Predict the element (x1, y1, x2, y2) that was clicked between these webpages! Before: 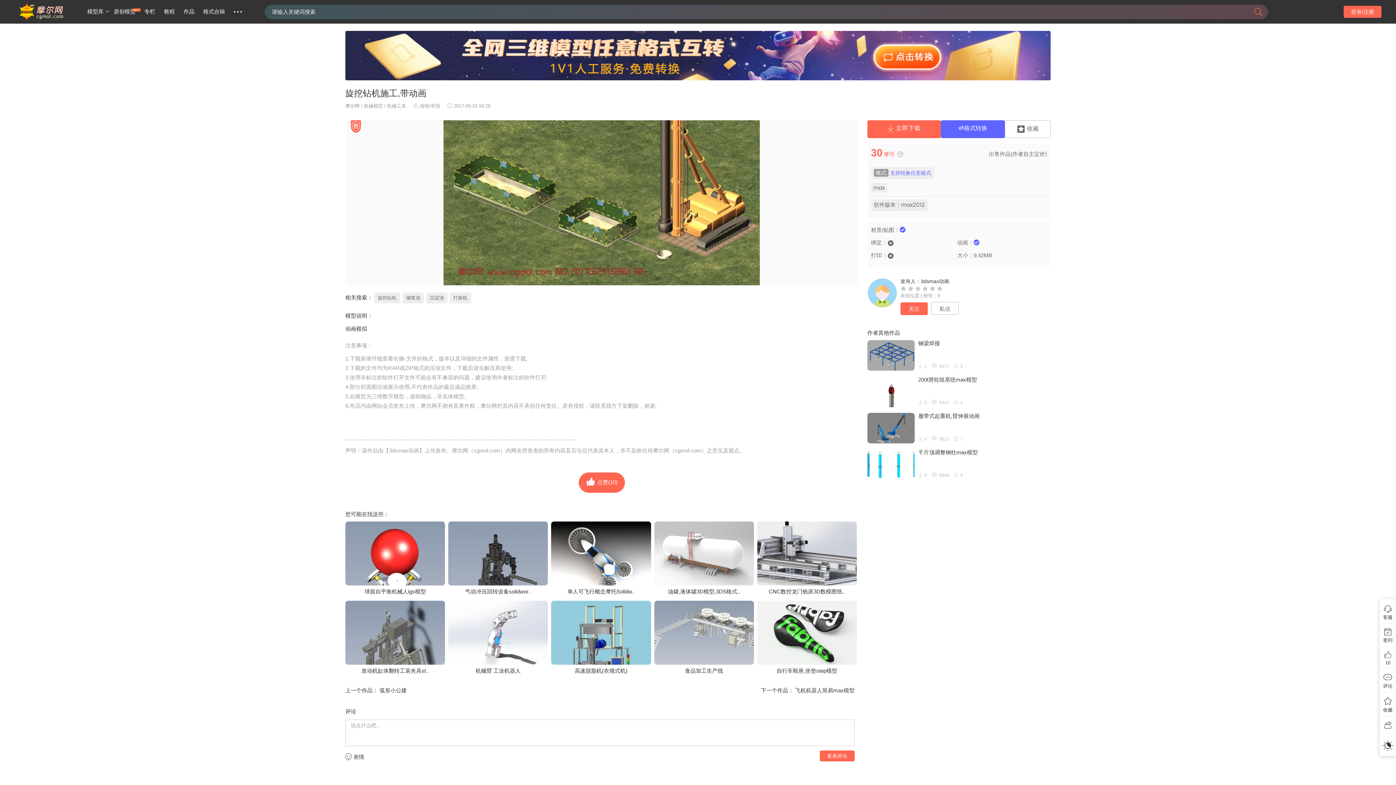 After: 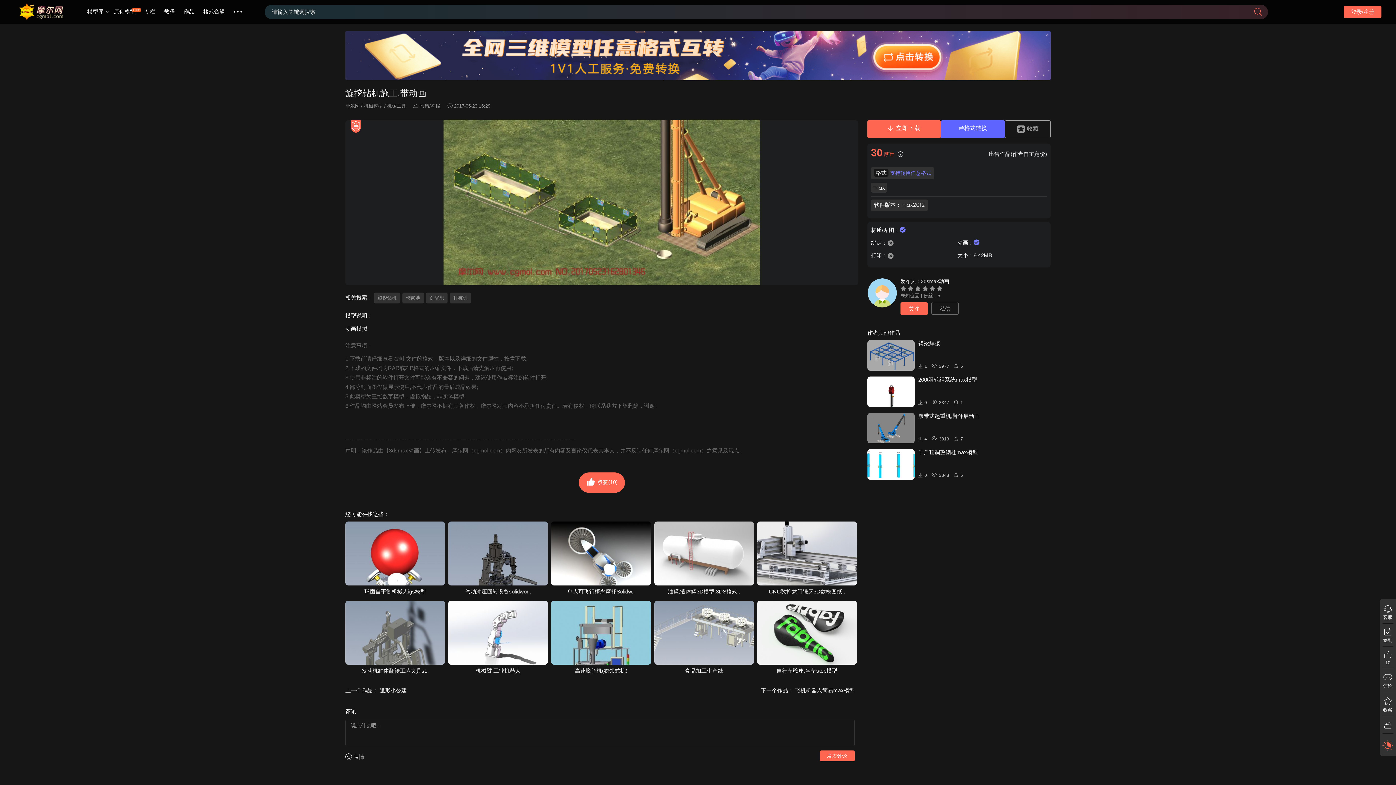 Action: bbox: (1380, 737, 1396, 751)